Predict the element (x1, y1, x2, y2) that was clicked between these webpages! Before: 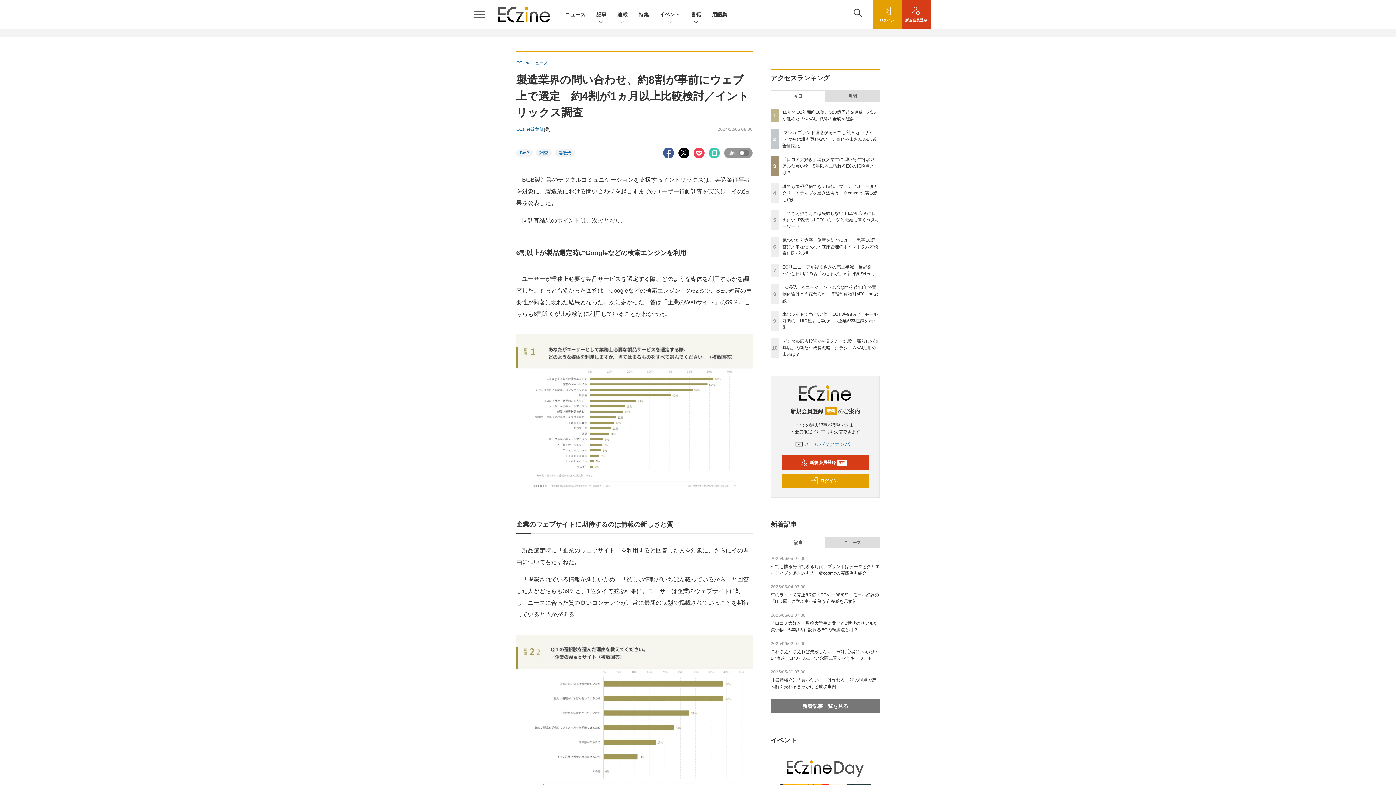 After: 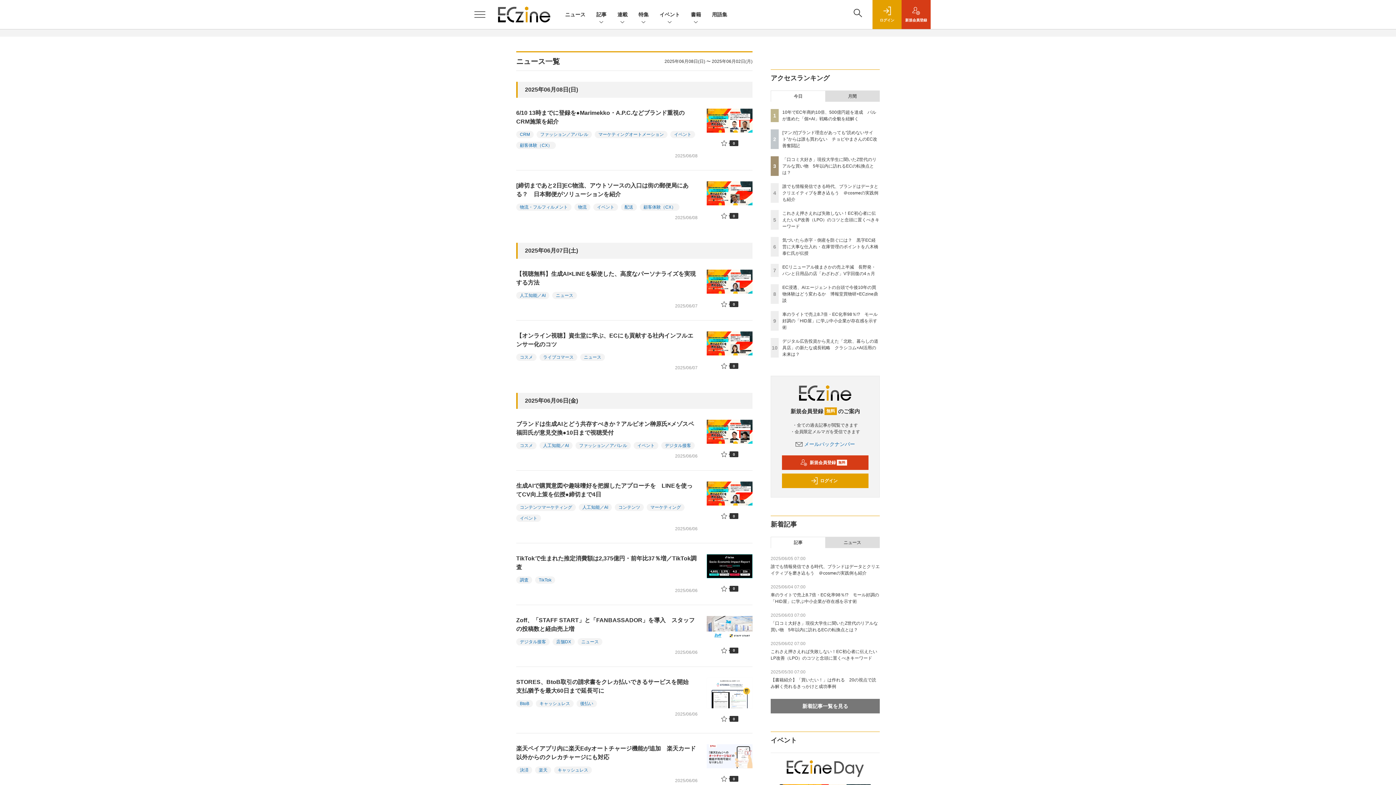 Action: bbox: (516, 60, 548, 65) label: ECzineニュース